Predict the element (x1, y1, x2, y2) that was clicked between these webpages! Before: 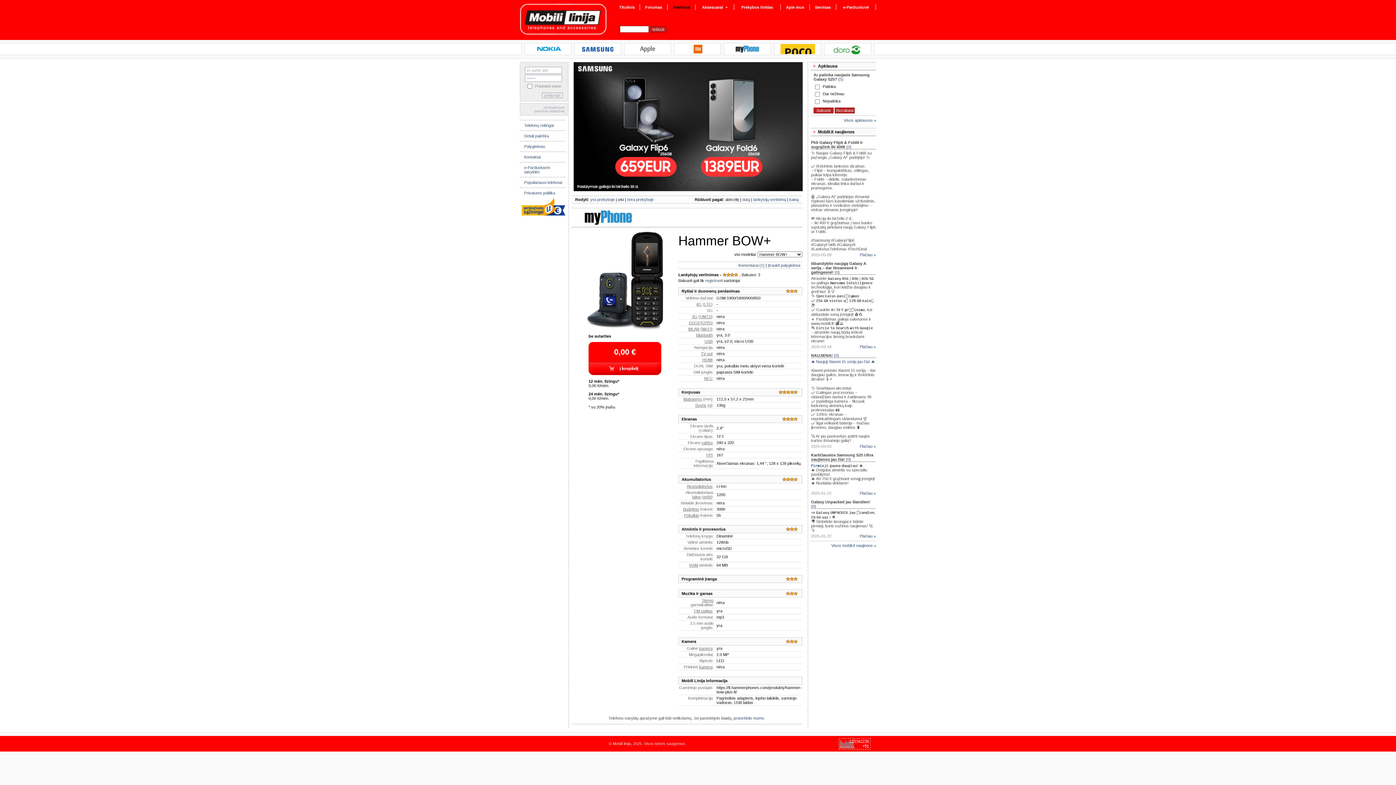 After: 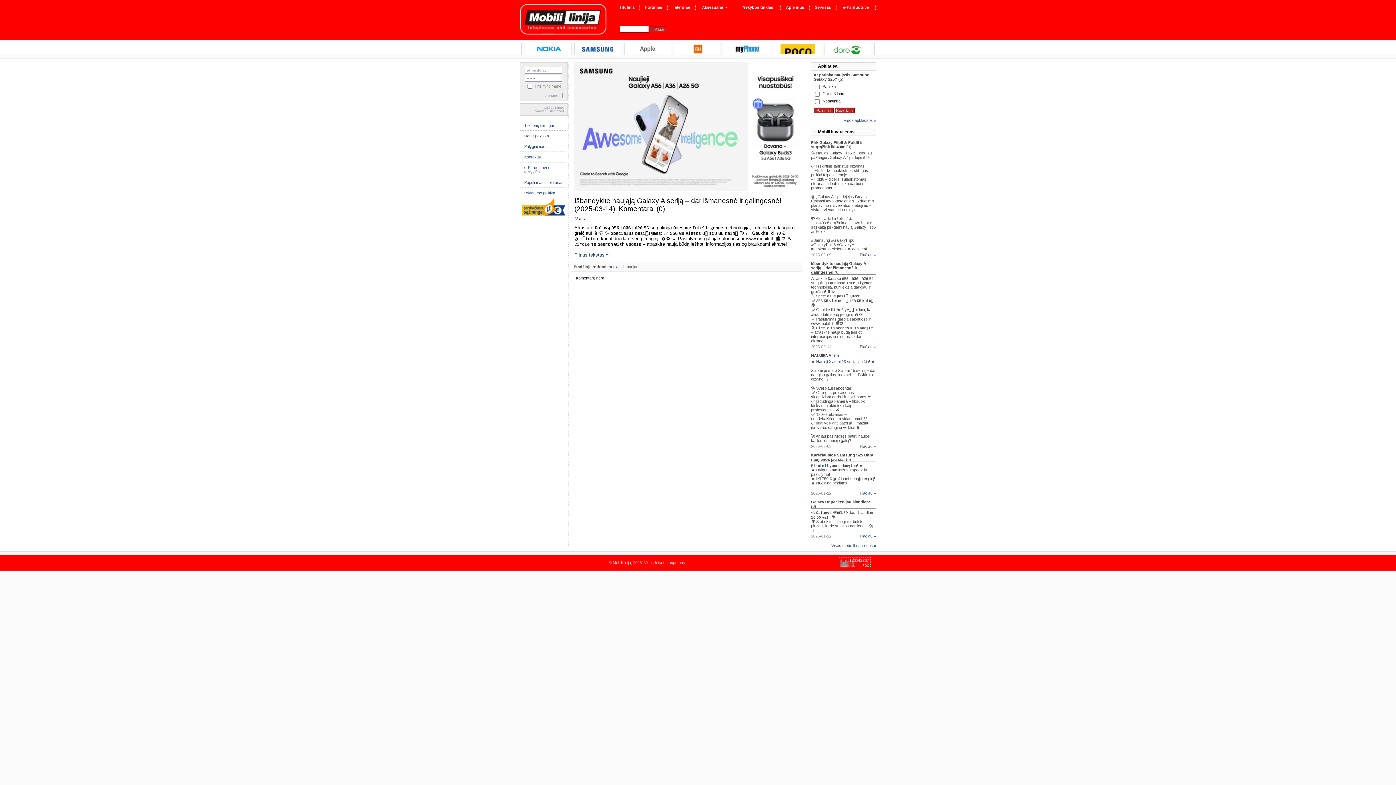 Action: label: (0) bbox: (834, 270, 840, 274)